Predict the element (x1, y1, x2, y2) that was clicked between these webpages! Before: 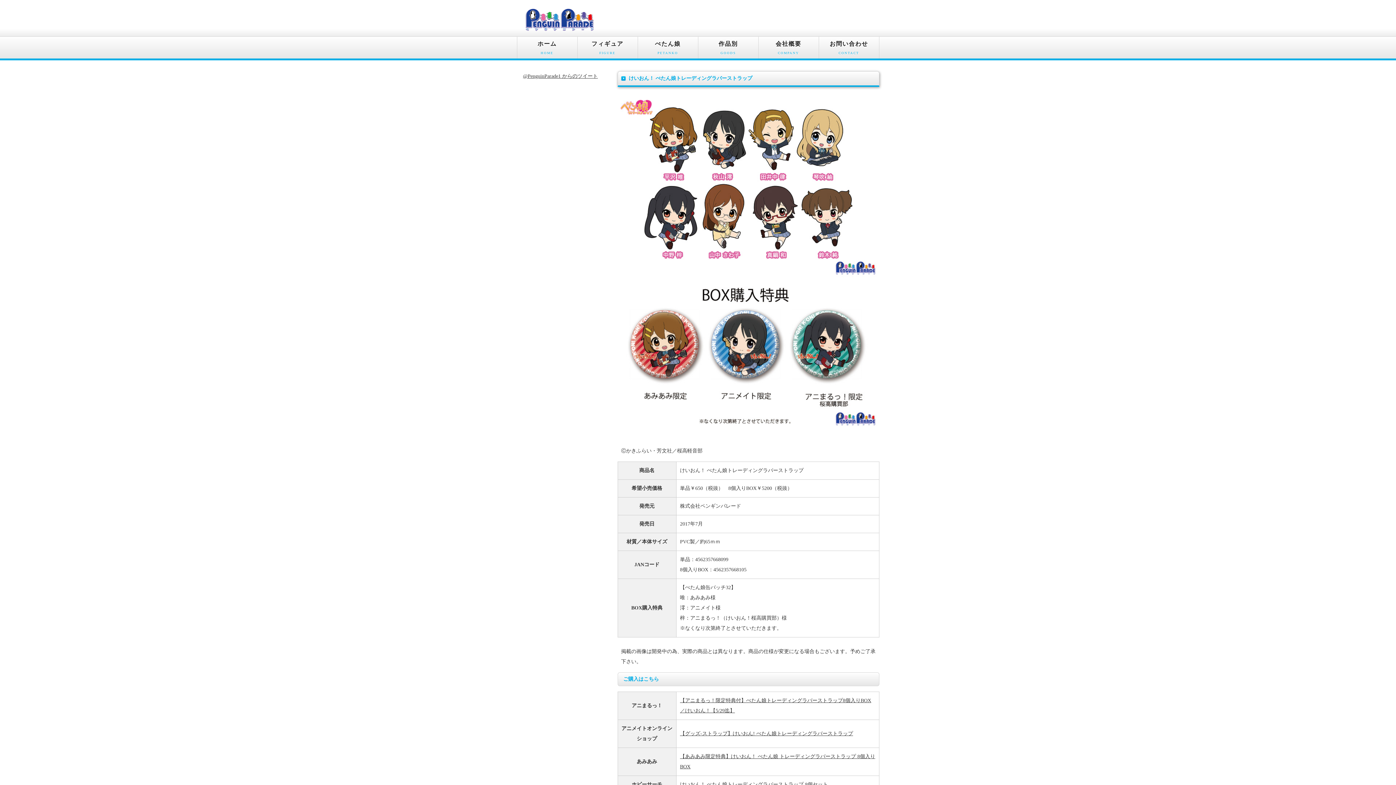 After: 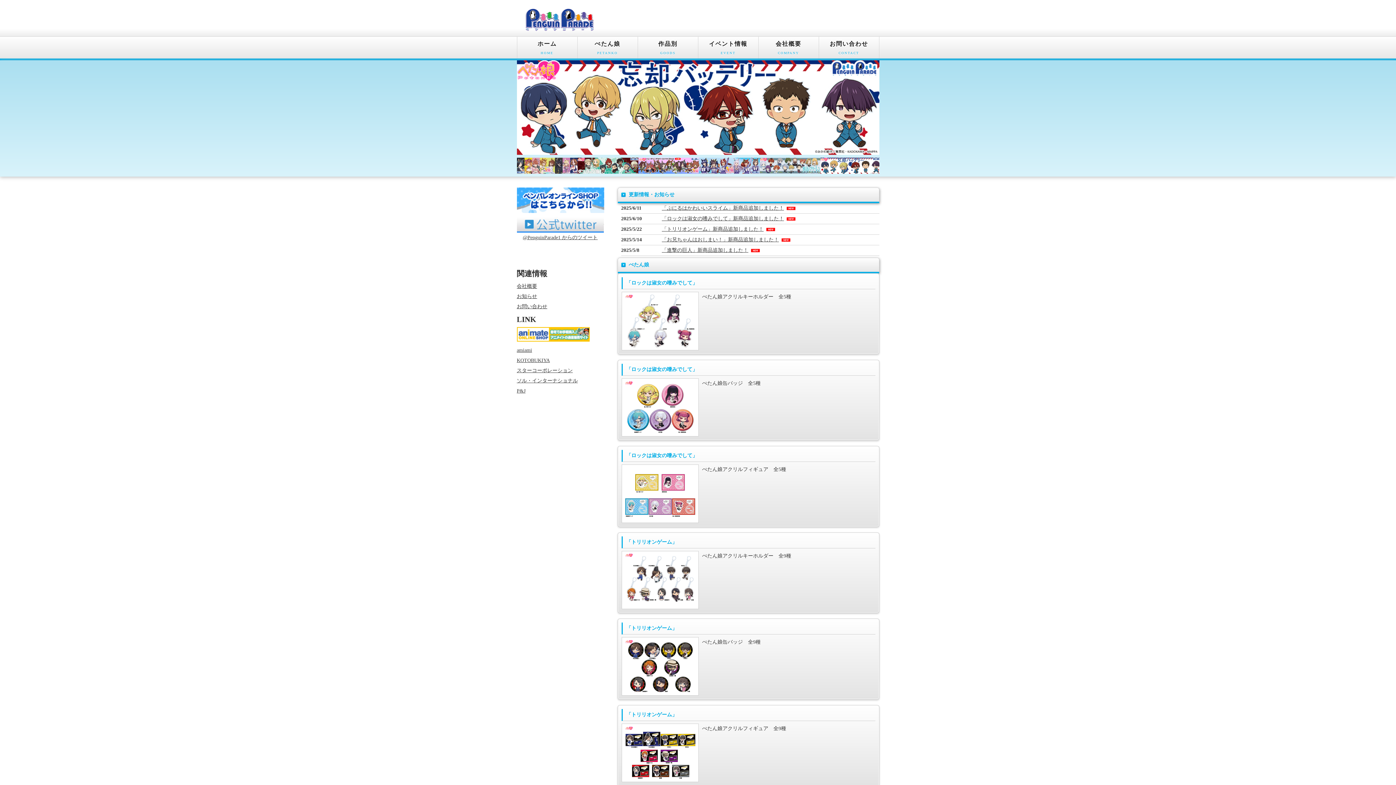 Action: bbox: (524, 23, 595, 34)